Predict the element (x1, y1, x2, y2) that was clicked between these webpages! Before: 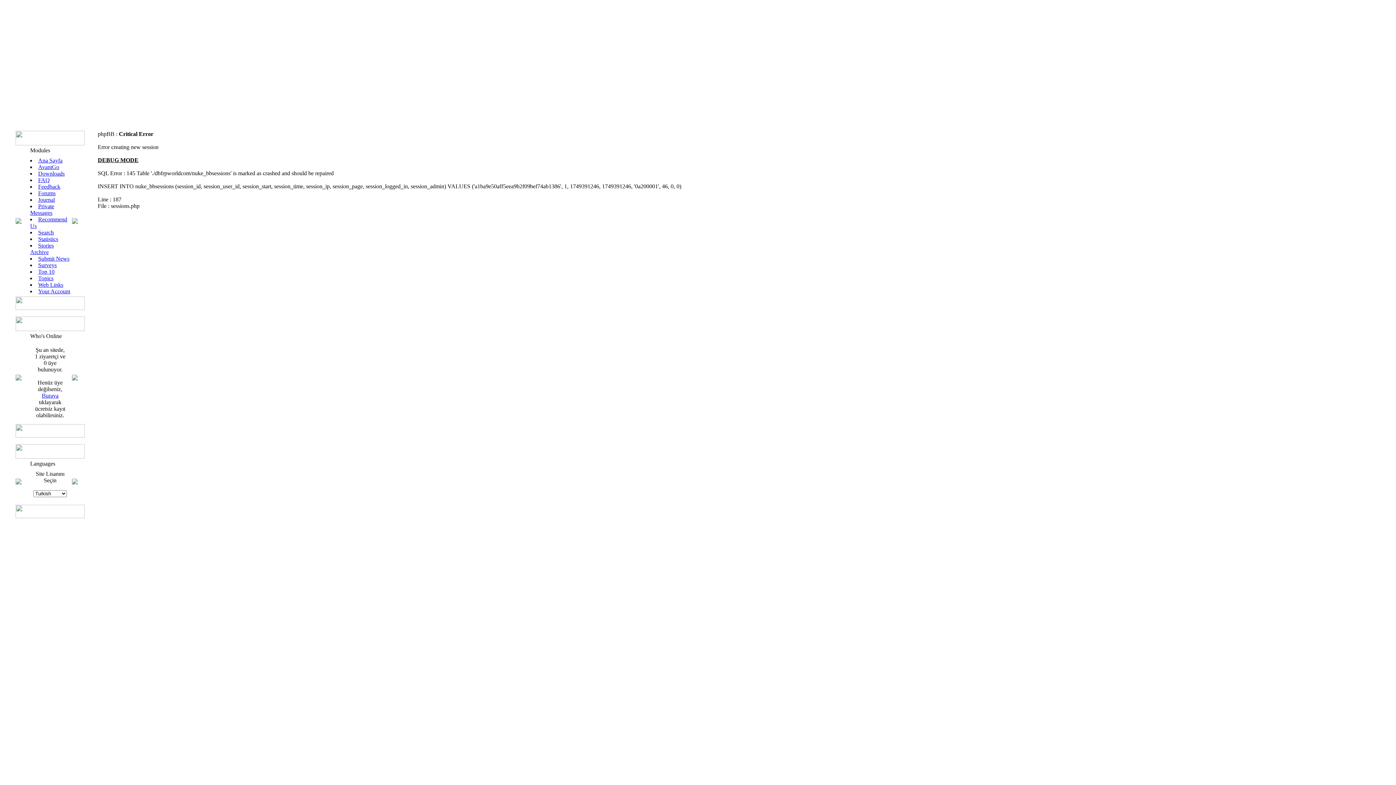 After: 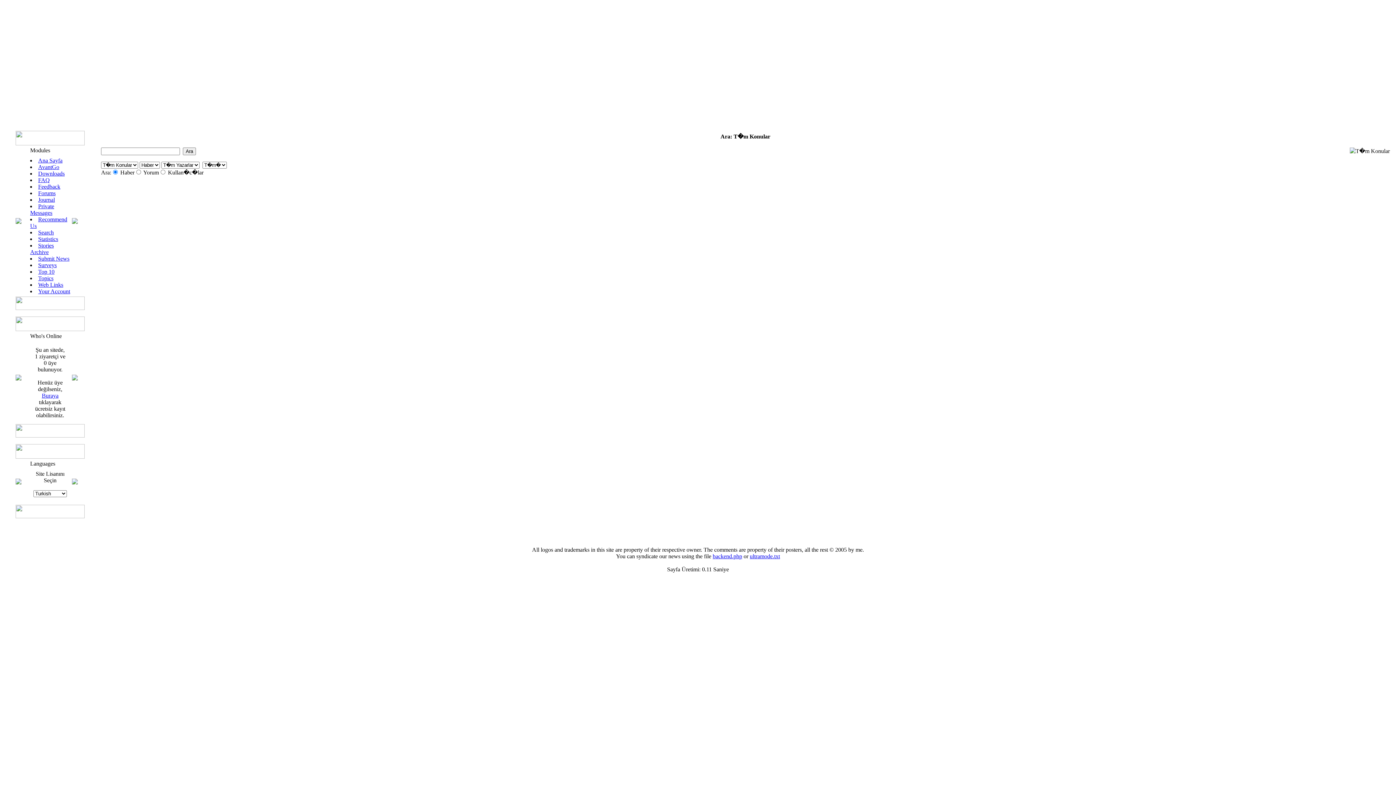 Action: label: Search bbox: (38, 229, 53, 235)